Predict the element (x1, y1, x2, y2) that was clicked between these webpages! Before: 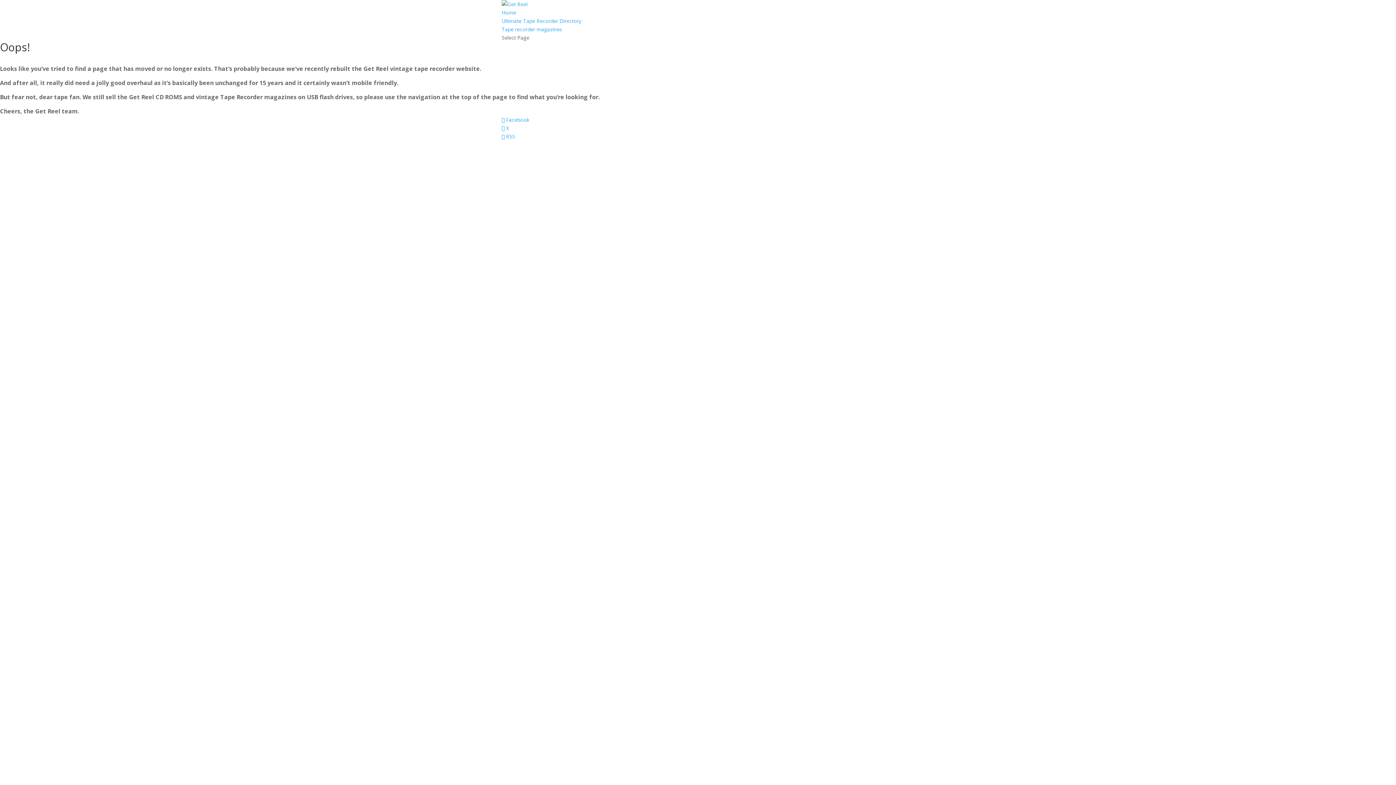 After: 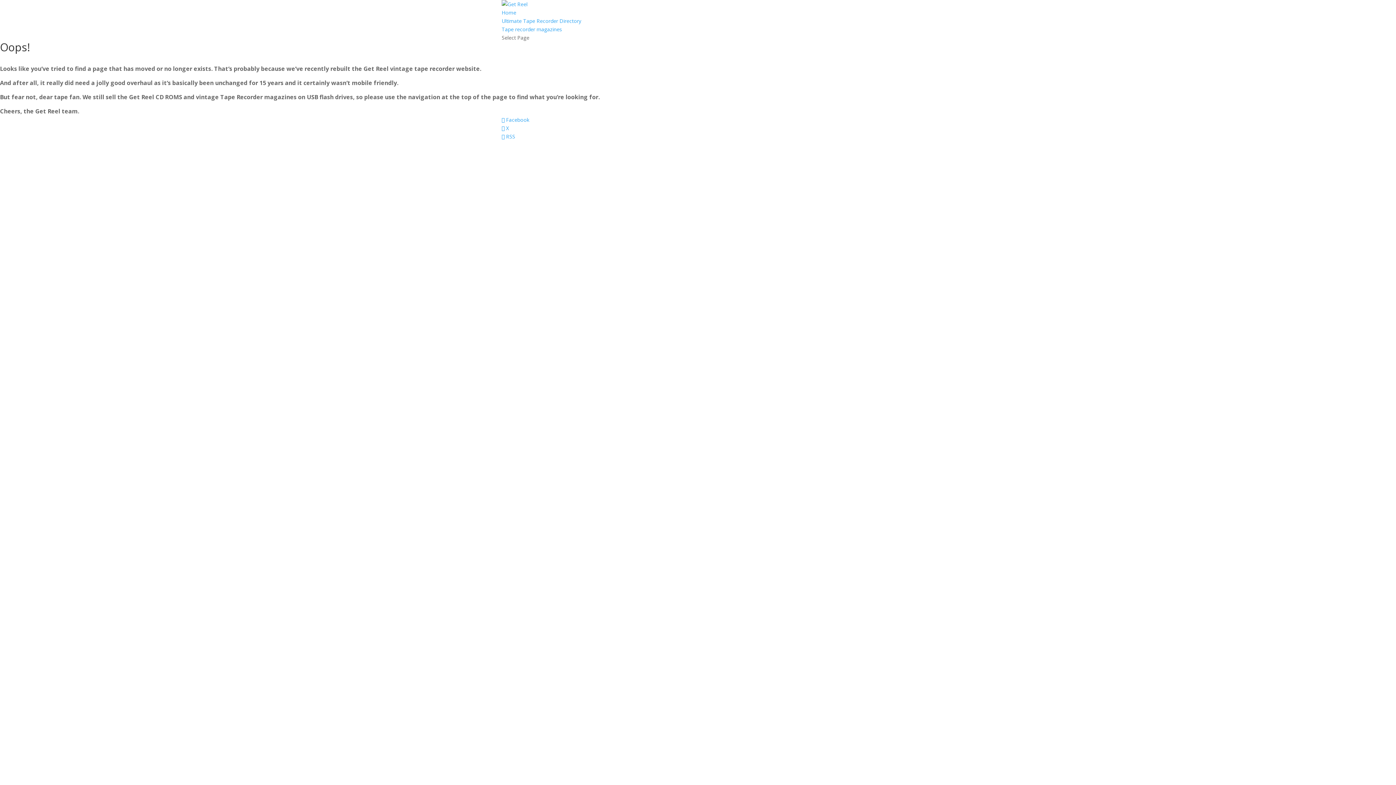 Action: label:  X bbox: (501, 124, 509, 131)